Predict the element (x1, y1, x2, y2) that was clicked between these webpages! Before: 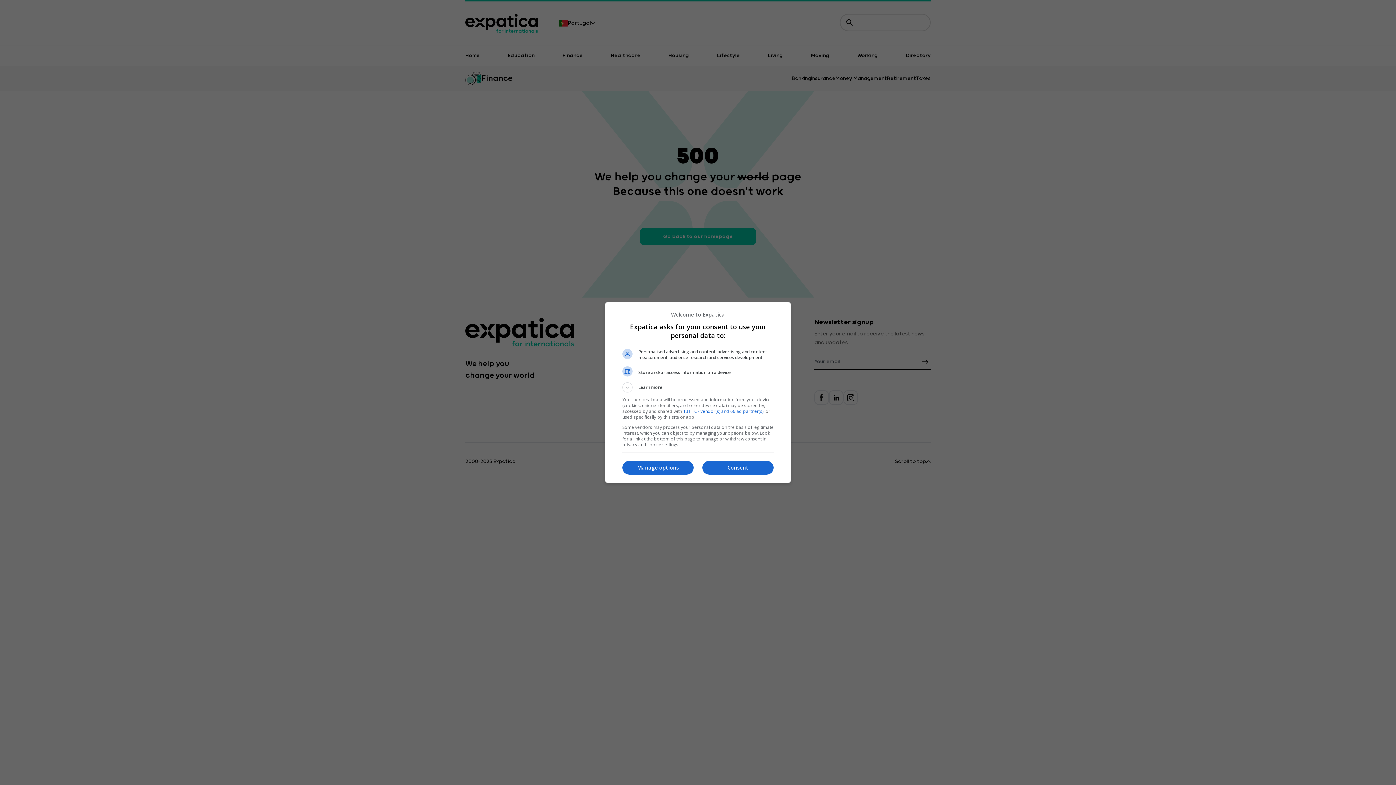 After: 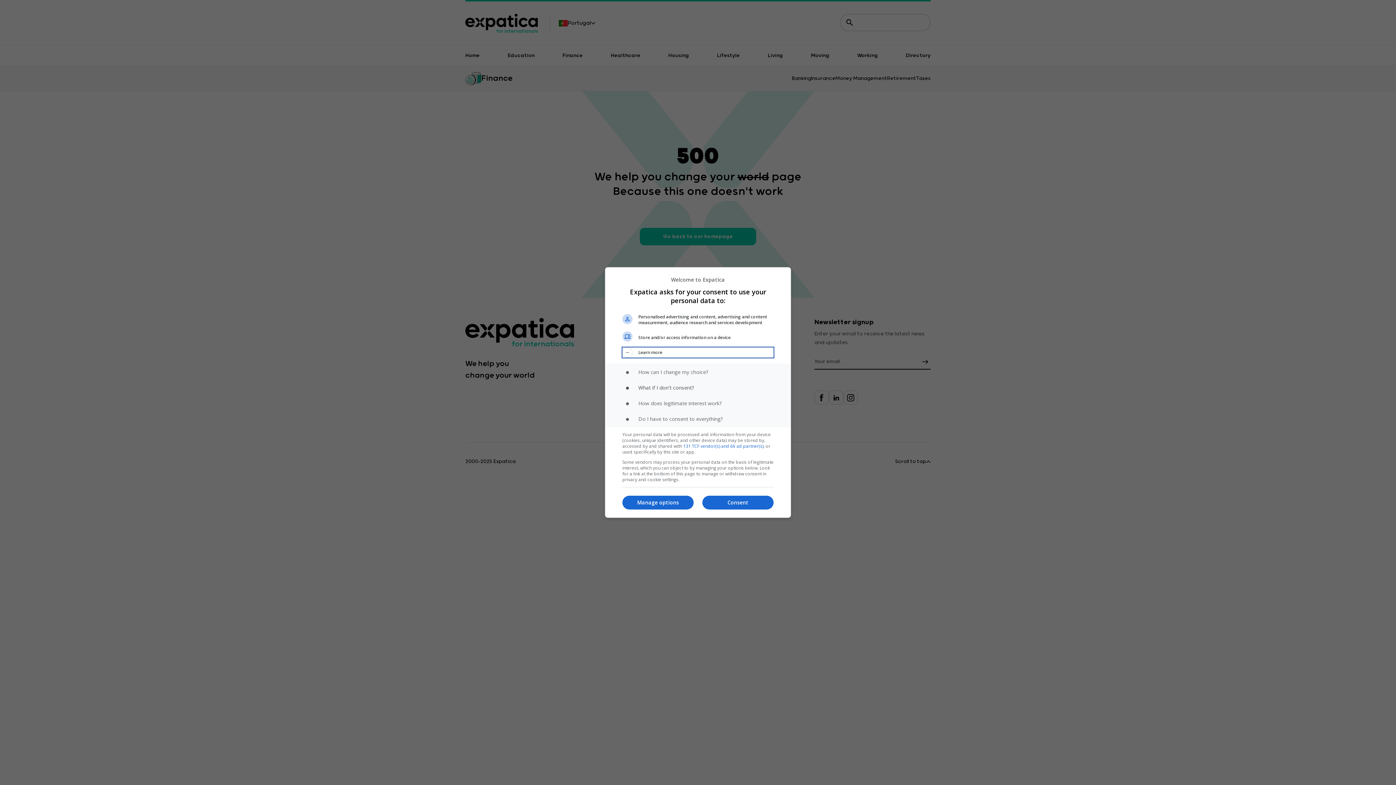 Action: bbox: (622, 382, 773, 392) label: Learn more